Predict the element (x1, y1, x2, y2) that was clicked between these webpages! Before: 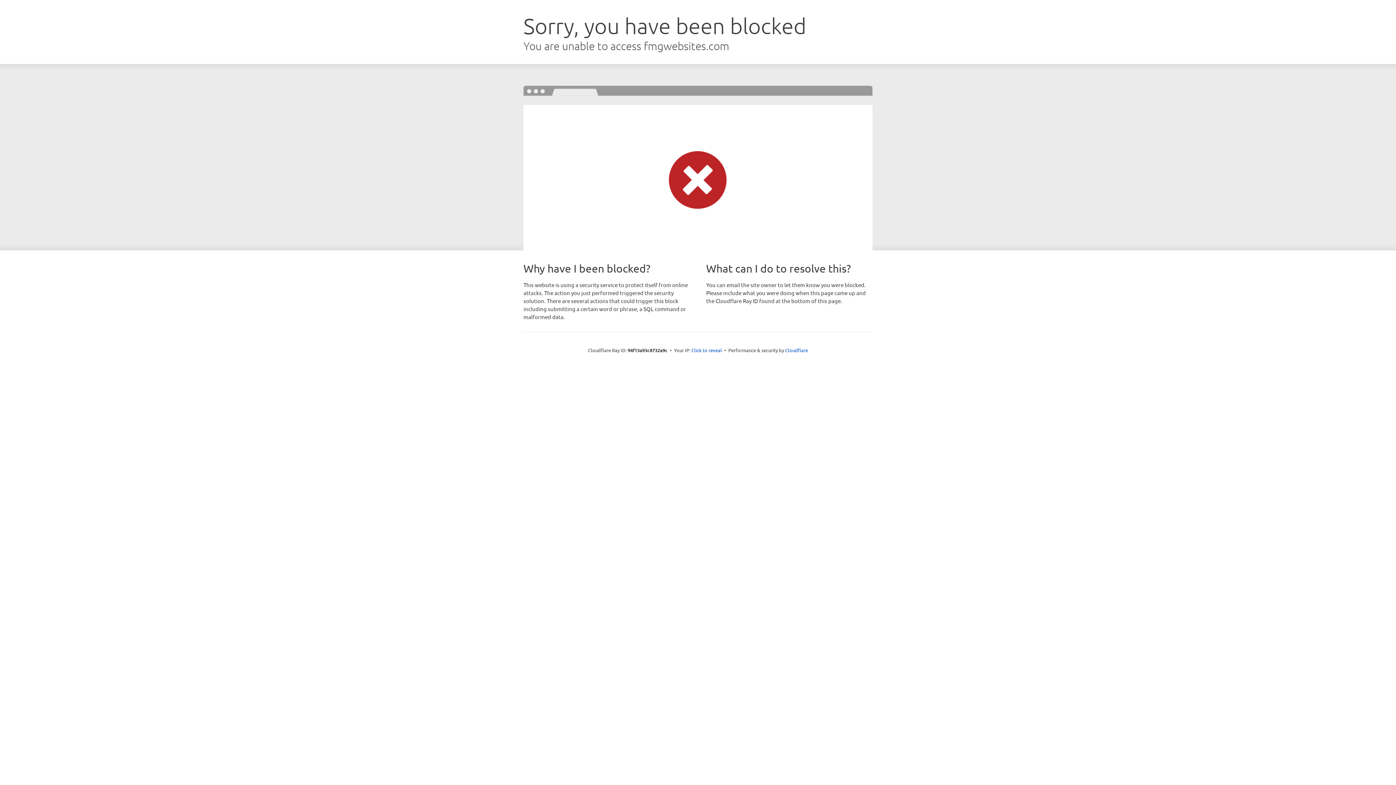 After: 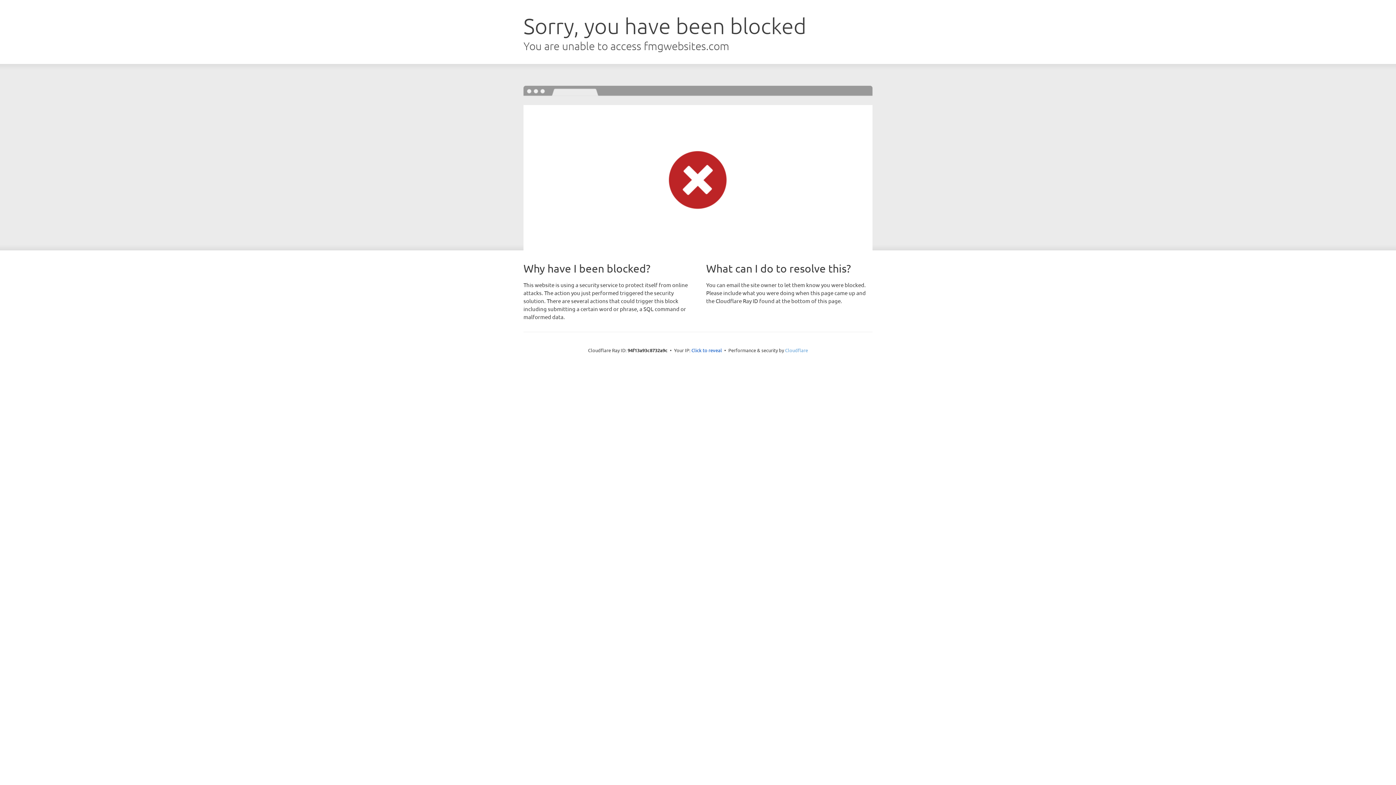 Action: bbox: (785, 347, 808, 353) label: Cloudflare